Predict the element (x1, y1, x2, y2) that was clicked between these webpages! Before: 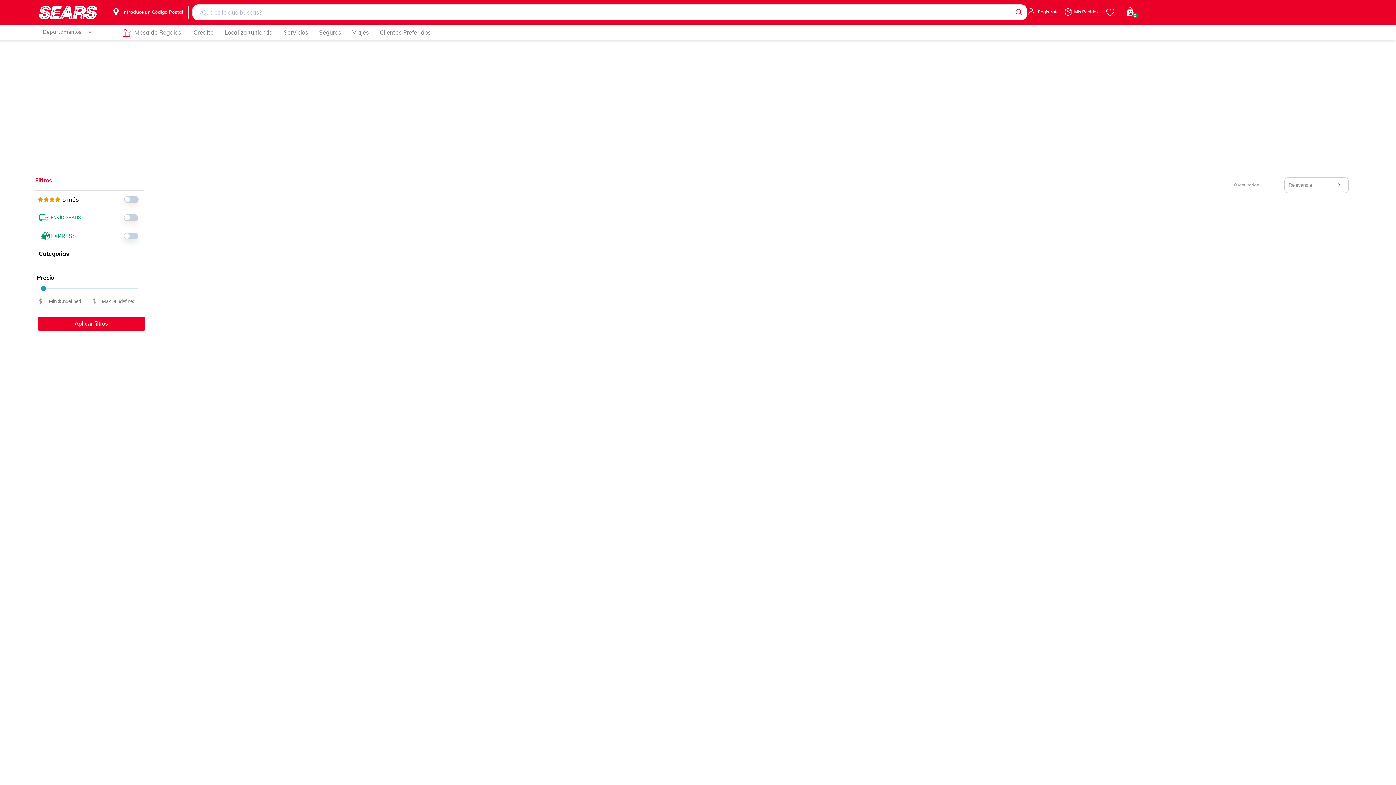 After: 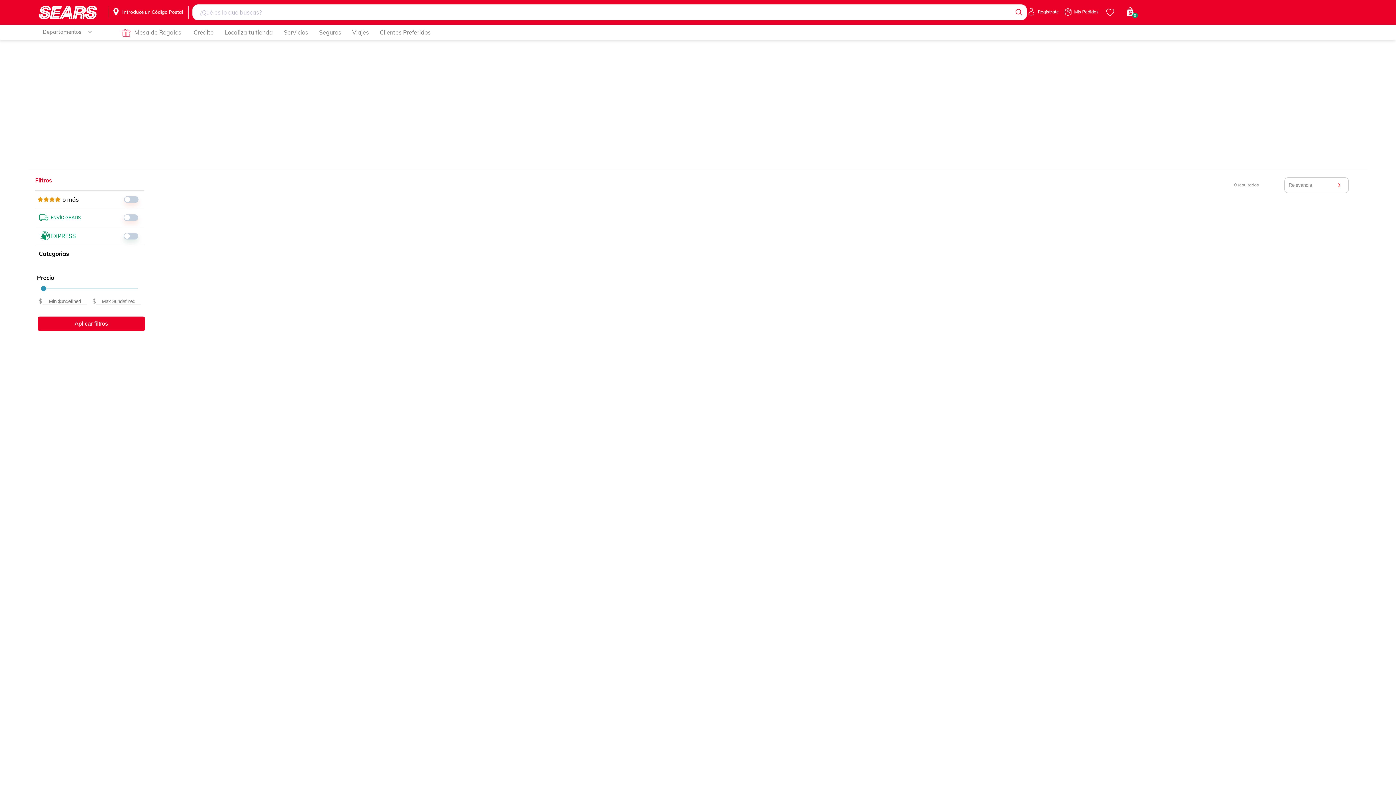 Action: bbox: (319, 24, 341, 40) label: Seguros